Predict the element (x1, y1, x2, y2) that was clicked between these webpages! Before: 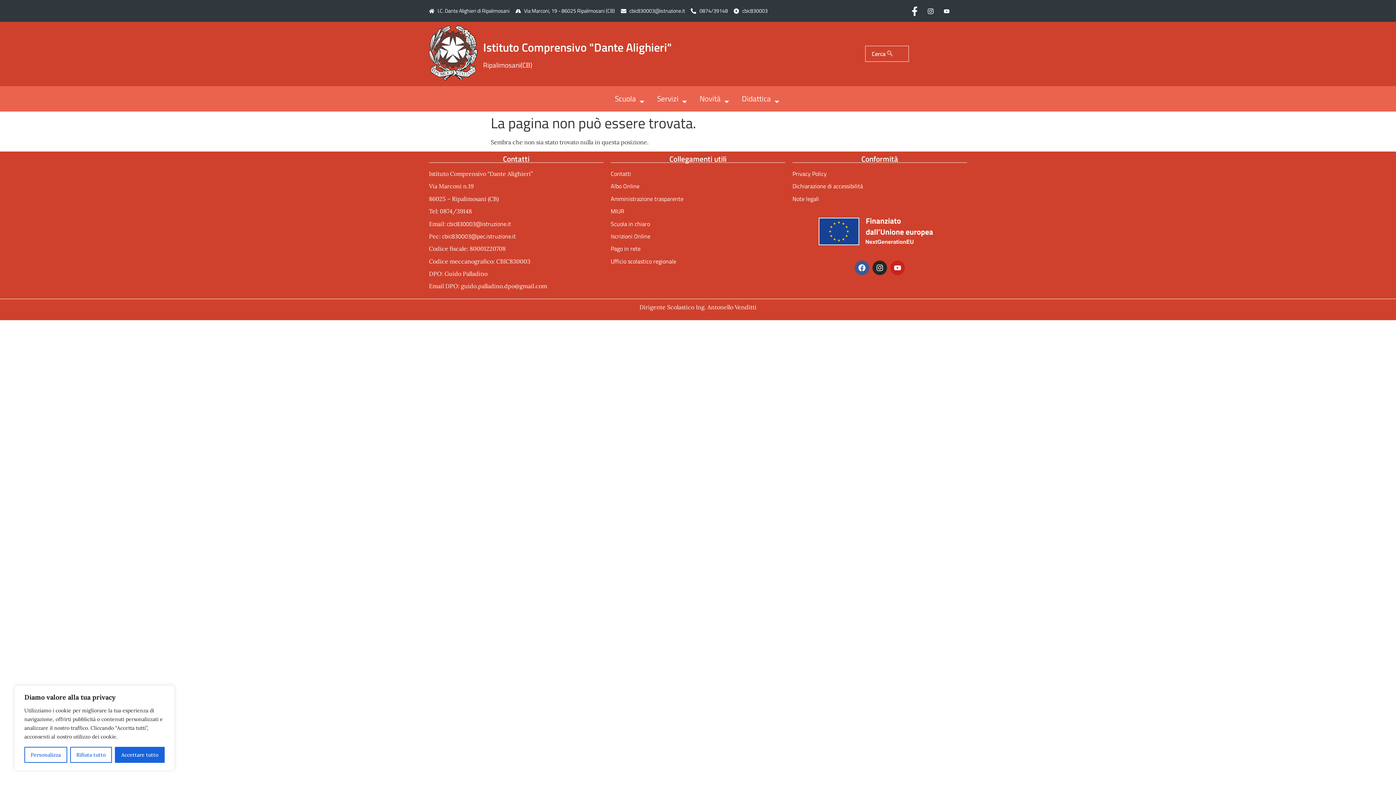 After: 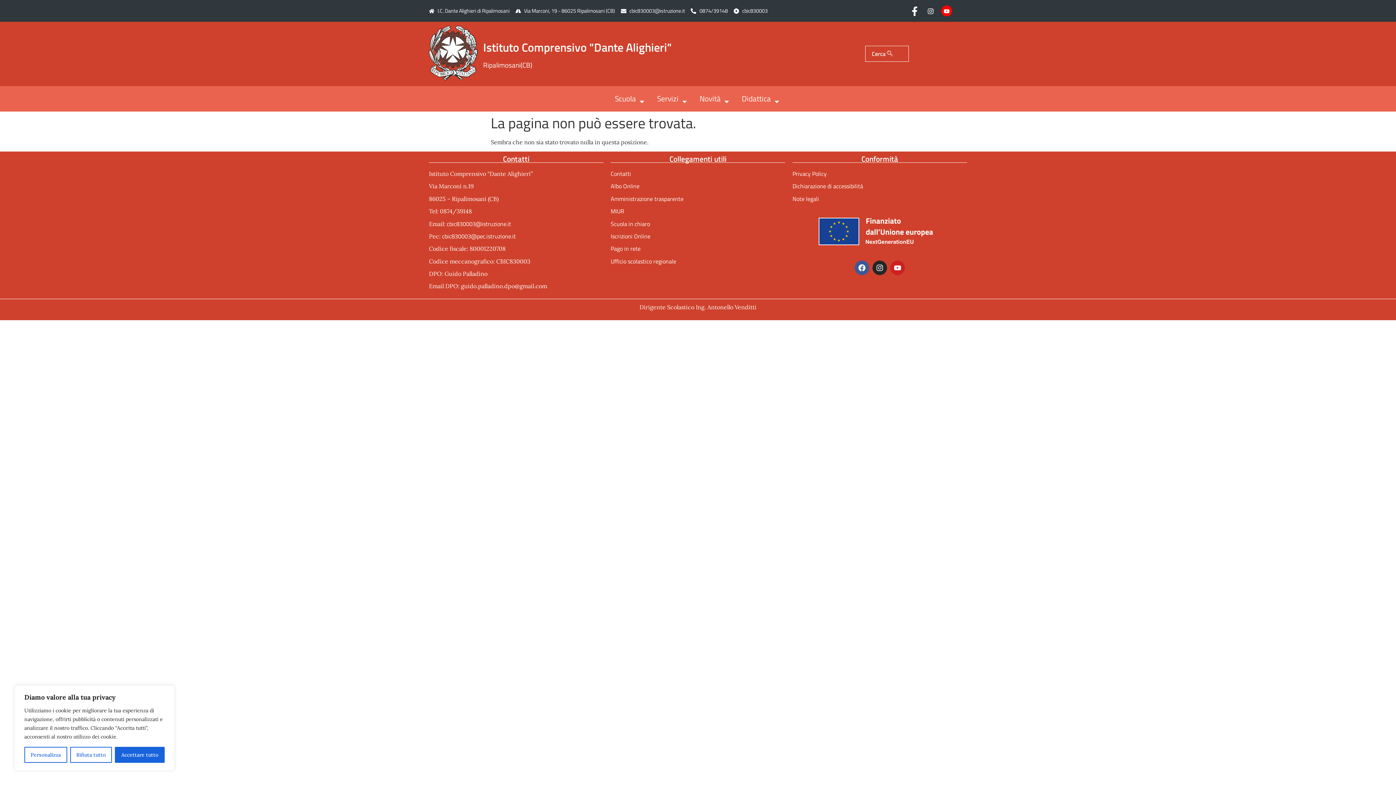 Action: label: Youtube bbox: (941, 5, 952, 16)